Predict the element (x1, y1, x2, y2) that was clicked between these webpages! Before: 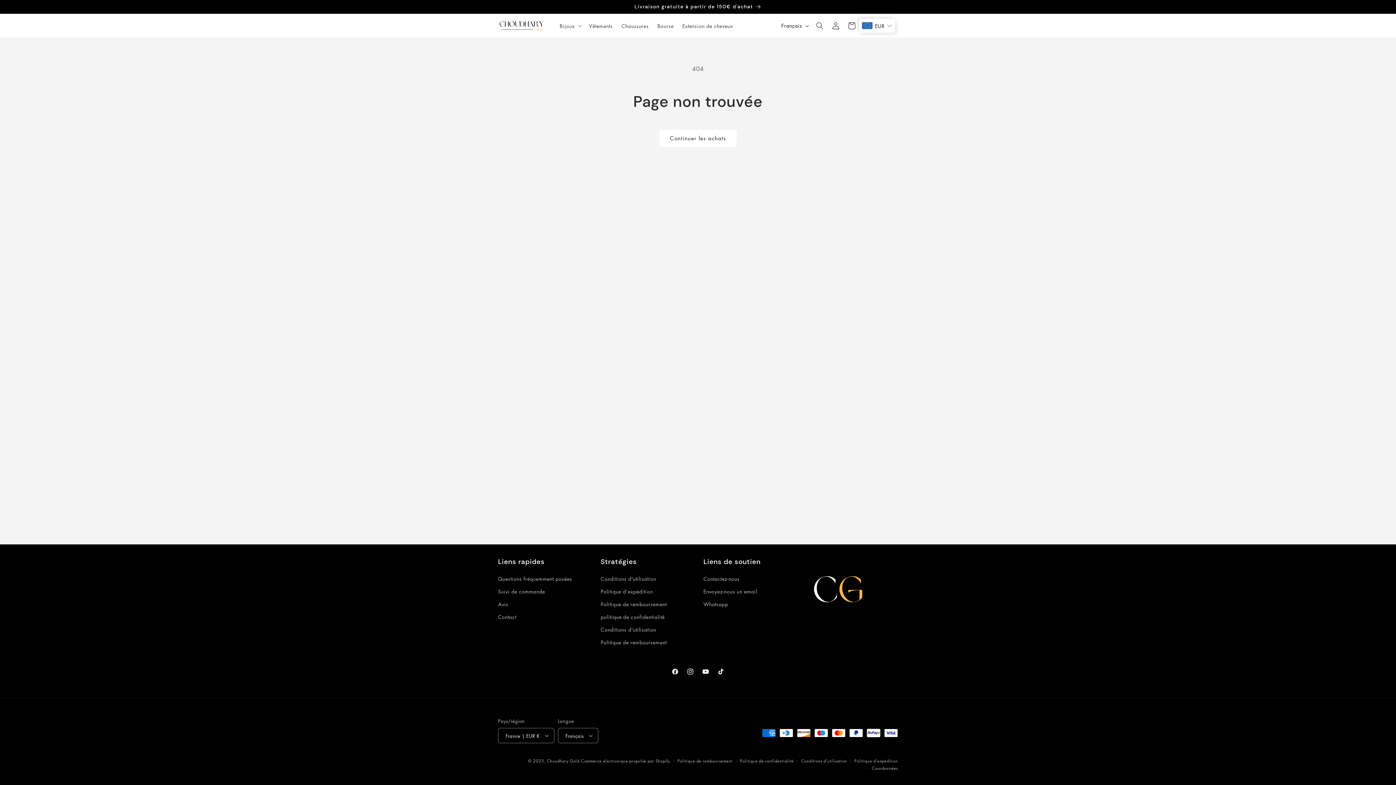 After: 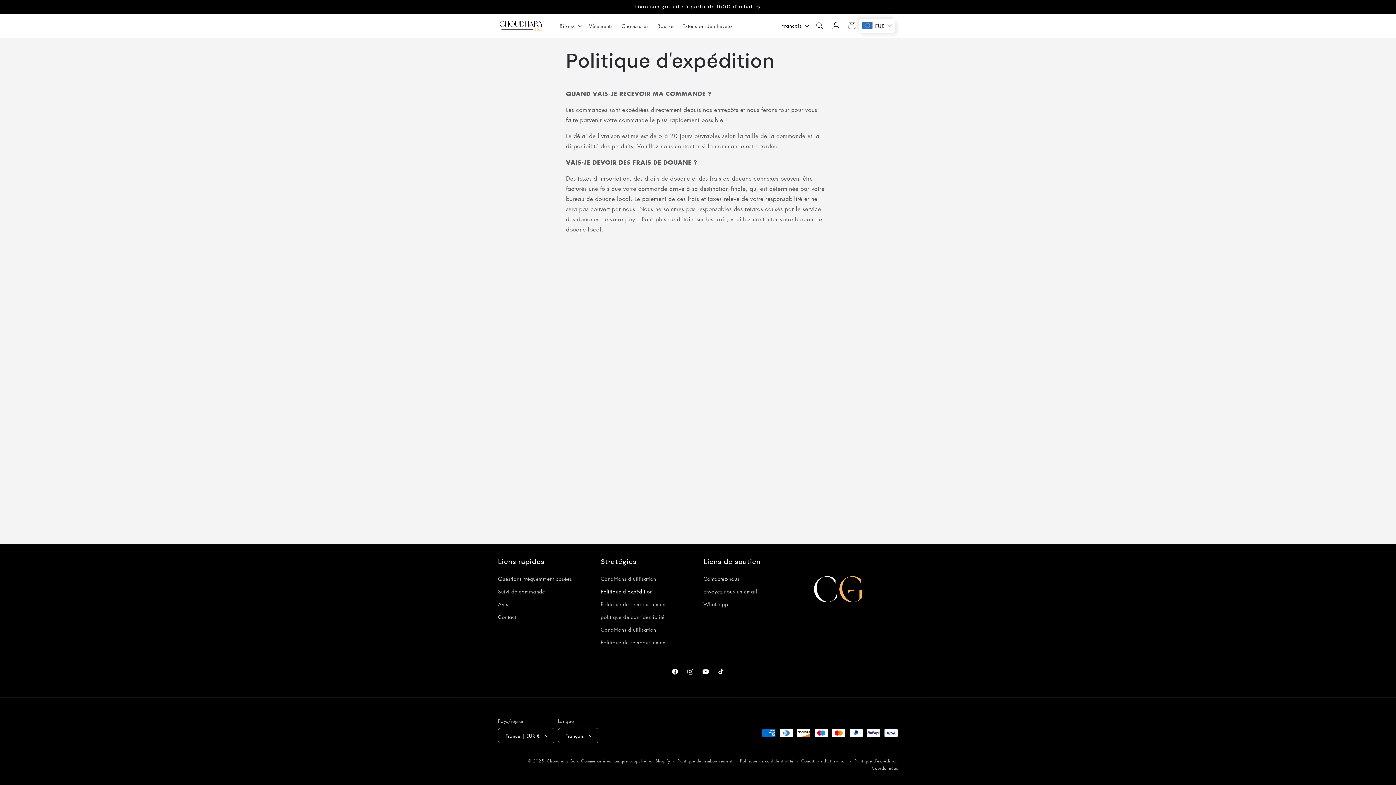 Action: label: Politique d'expédition bbox: (600, 585, 652, 598)